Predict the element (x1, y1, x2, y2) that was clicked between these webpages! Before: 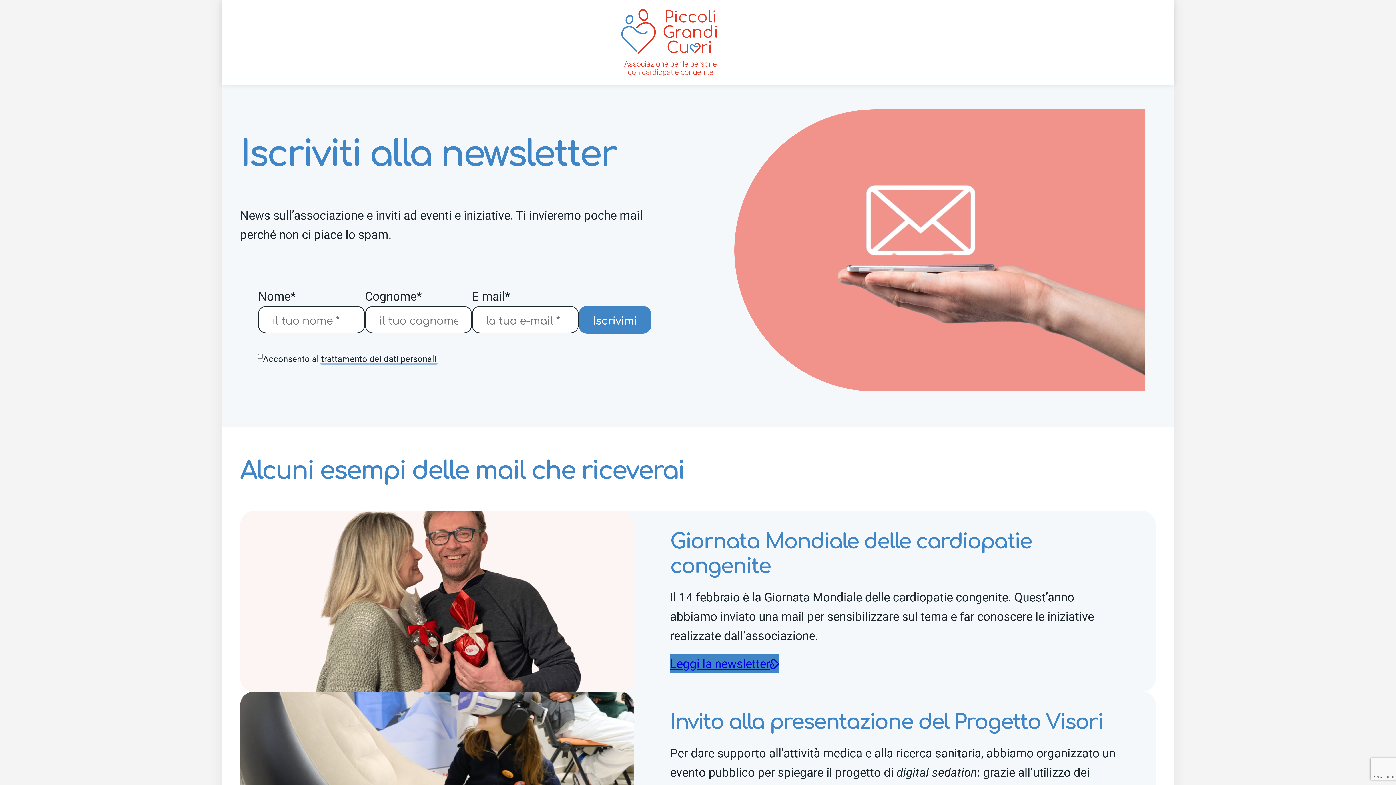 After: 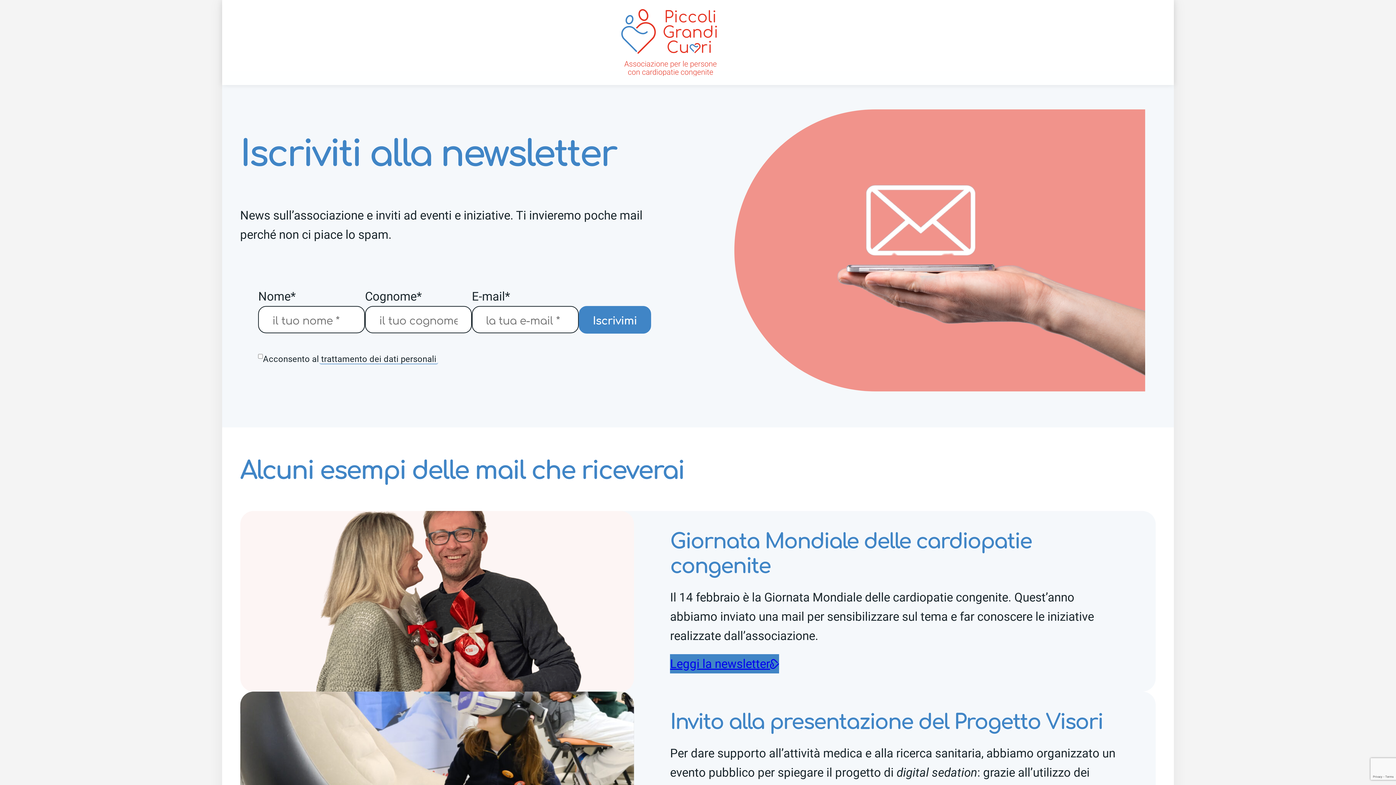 Action: label: Leggi la newsletter bbox: (670, 654, 779, 673)